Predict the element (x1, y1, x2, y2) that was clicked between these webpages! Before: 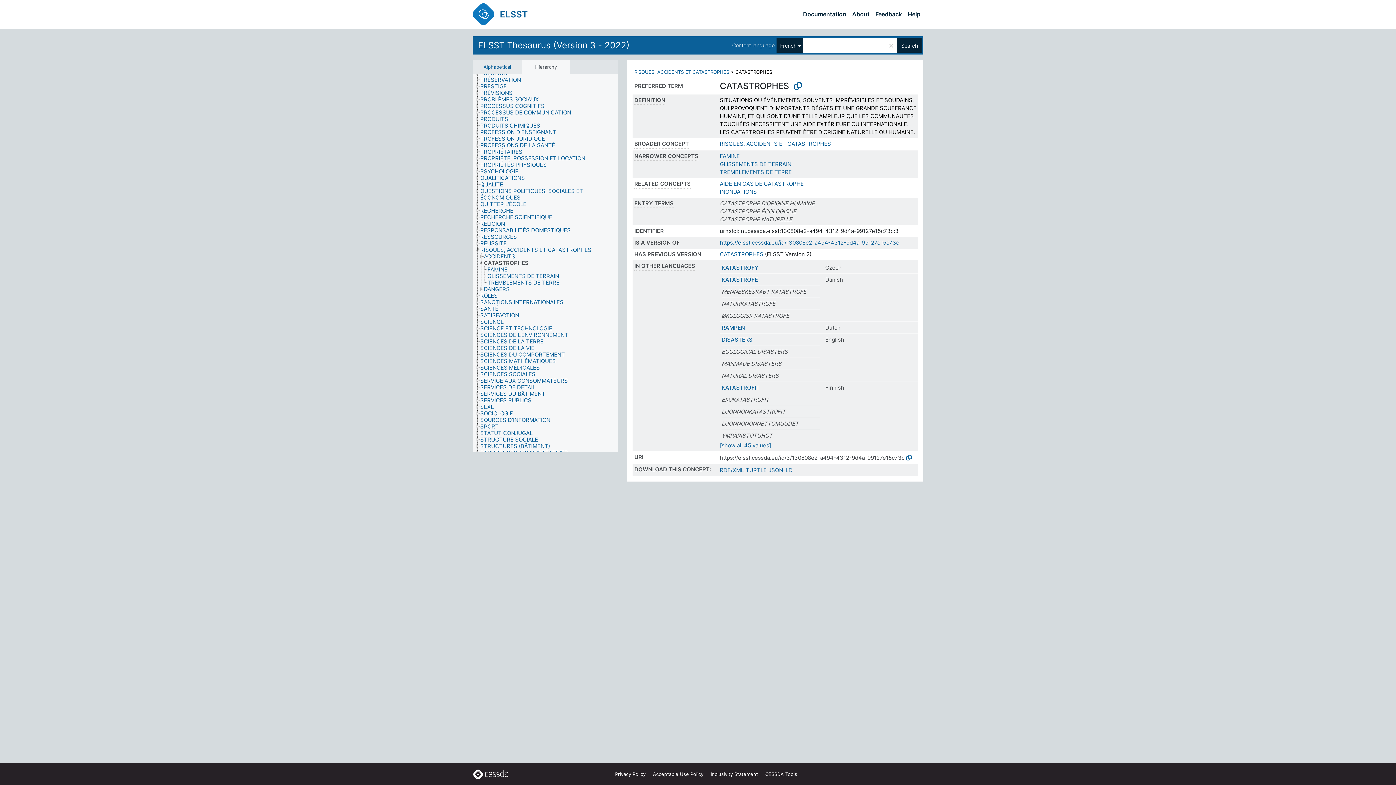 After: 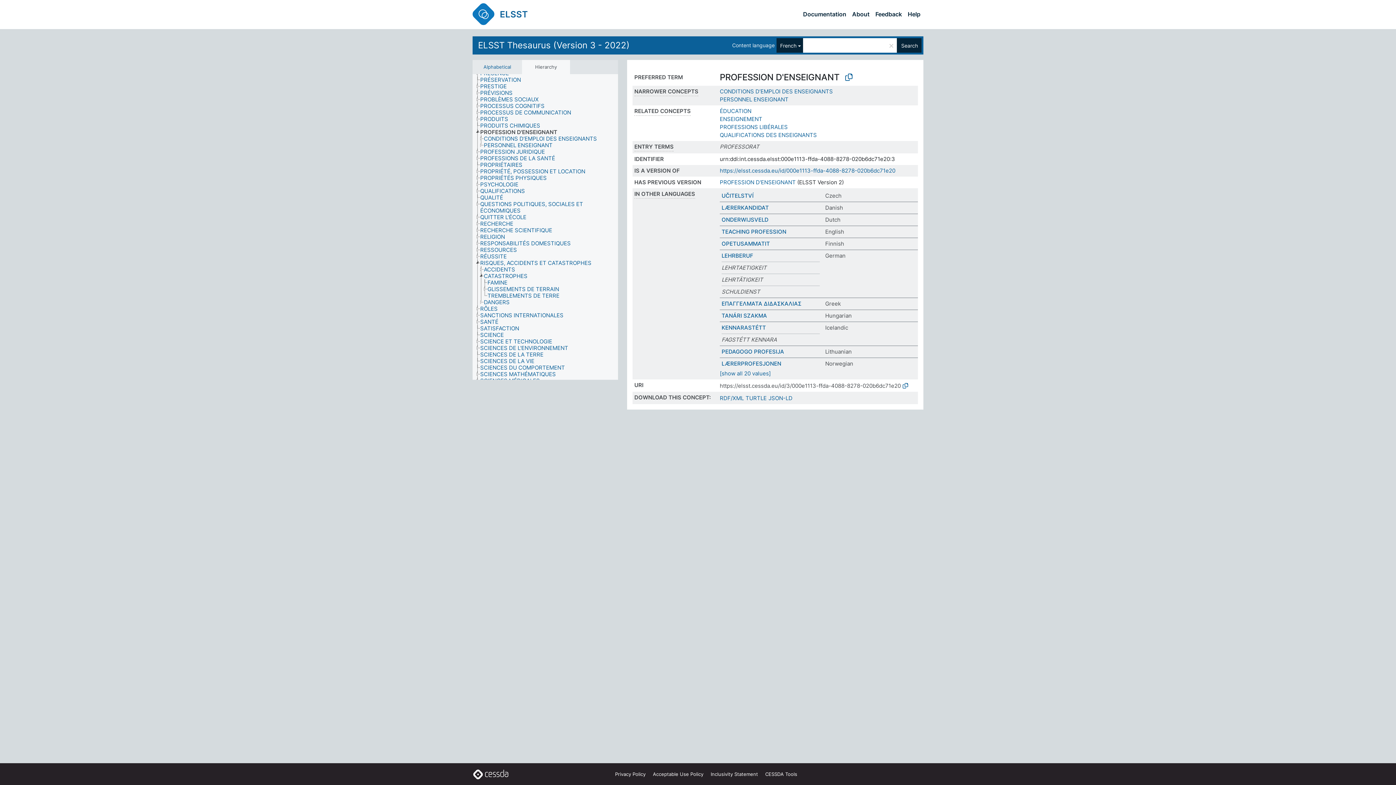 Action: label: PROFESSION D'ENSEIGNANT bbox: (480, 129, 562, 135)